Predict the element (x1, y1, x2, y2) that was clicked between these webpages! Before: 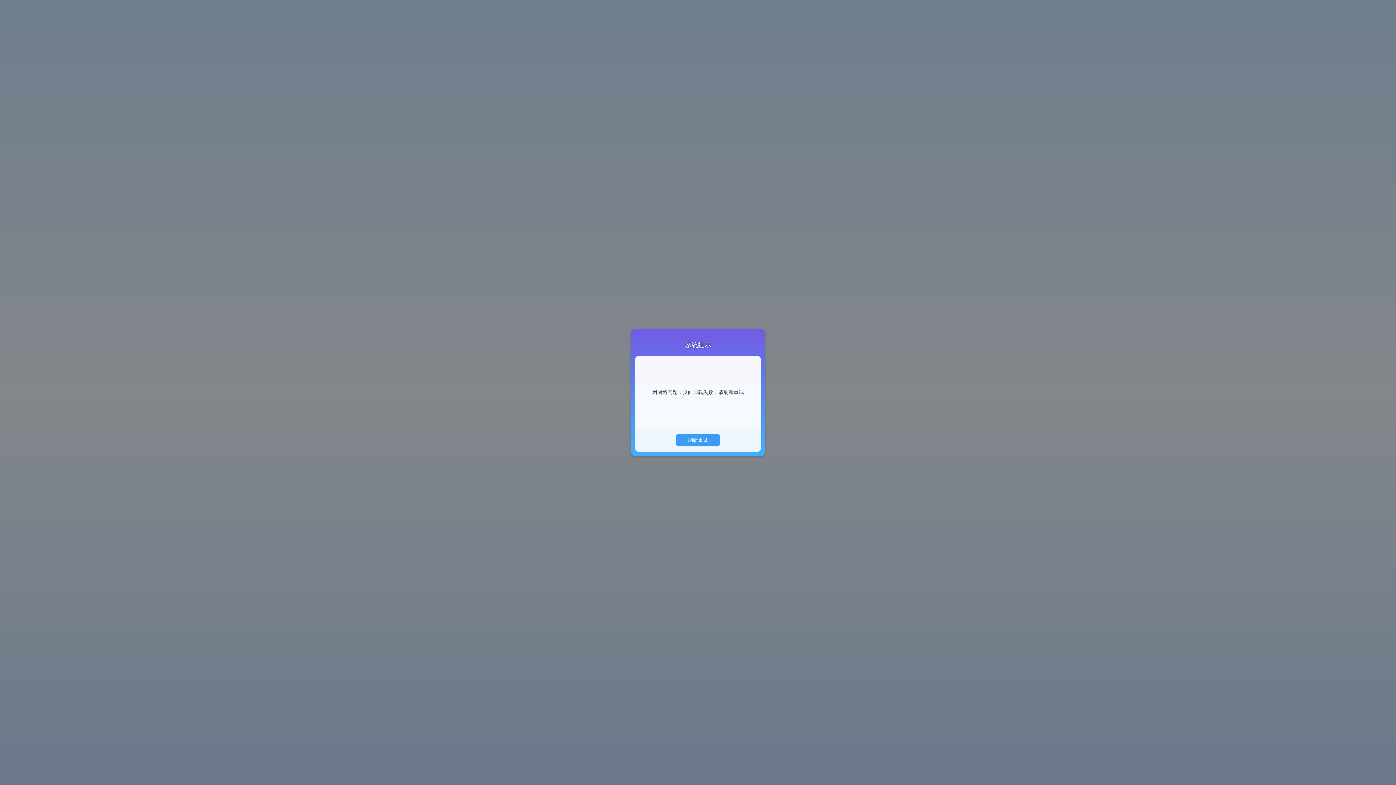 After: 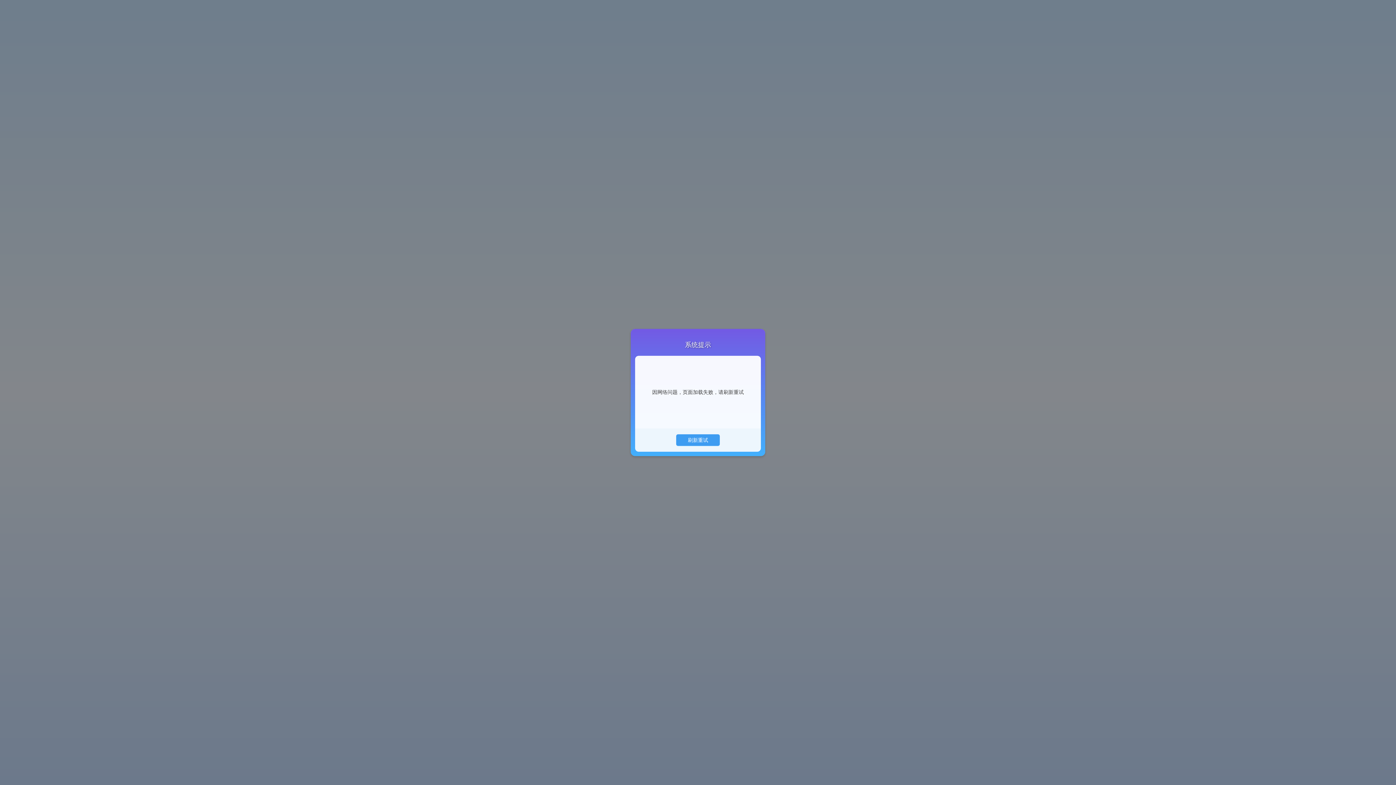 Action: bbox: (676, 434, 720, 446) label: 刷新重试